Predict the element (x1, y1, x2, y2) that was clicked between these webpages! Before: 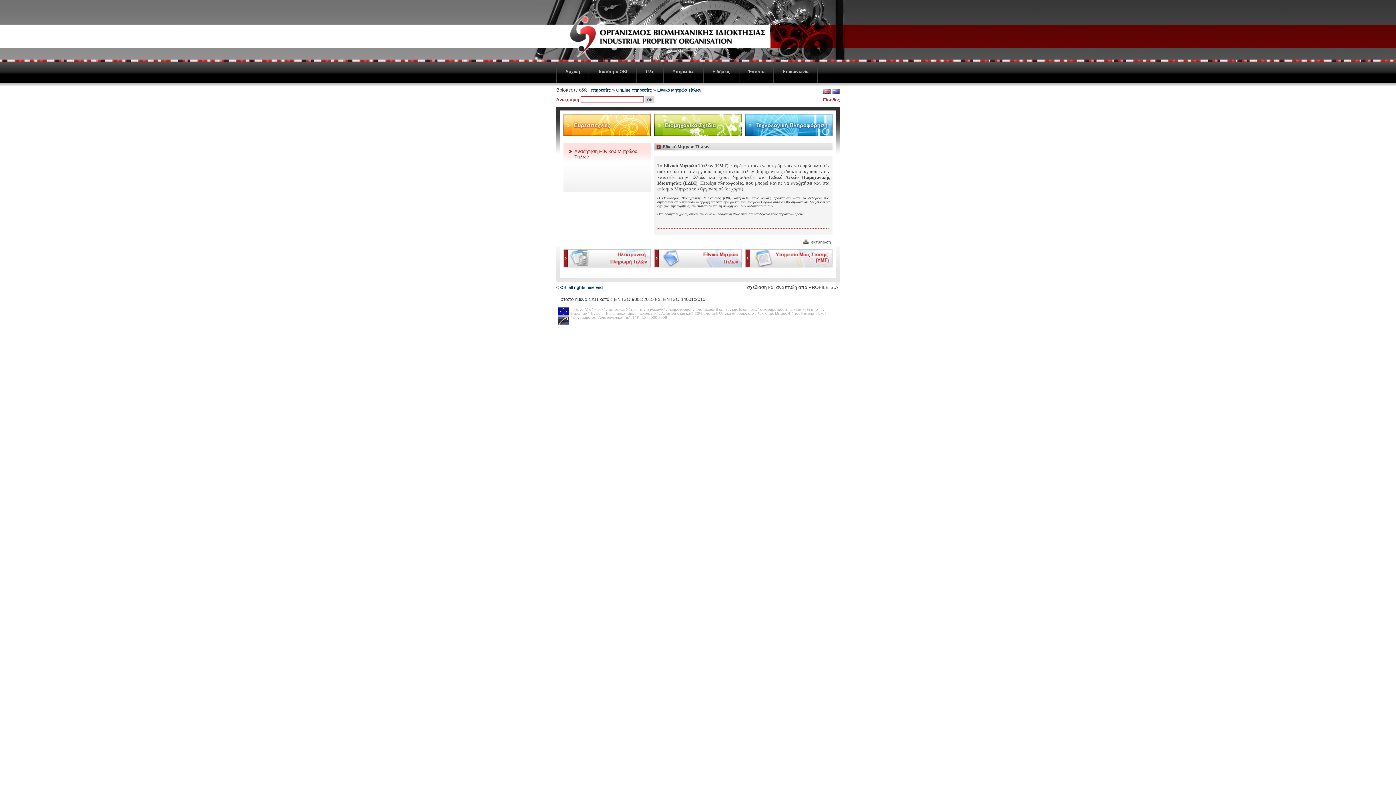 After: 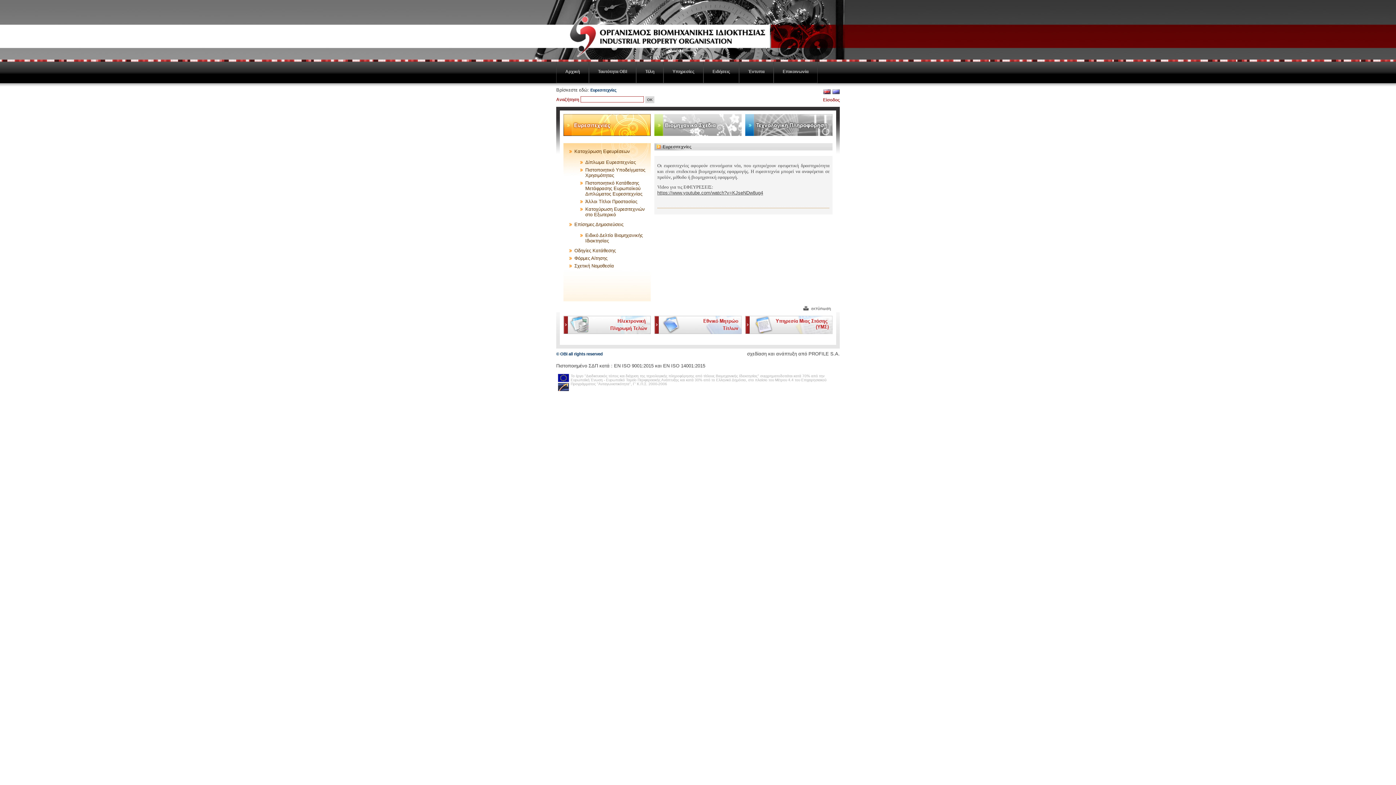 Action: bbox: (563, 131, 650, 137)